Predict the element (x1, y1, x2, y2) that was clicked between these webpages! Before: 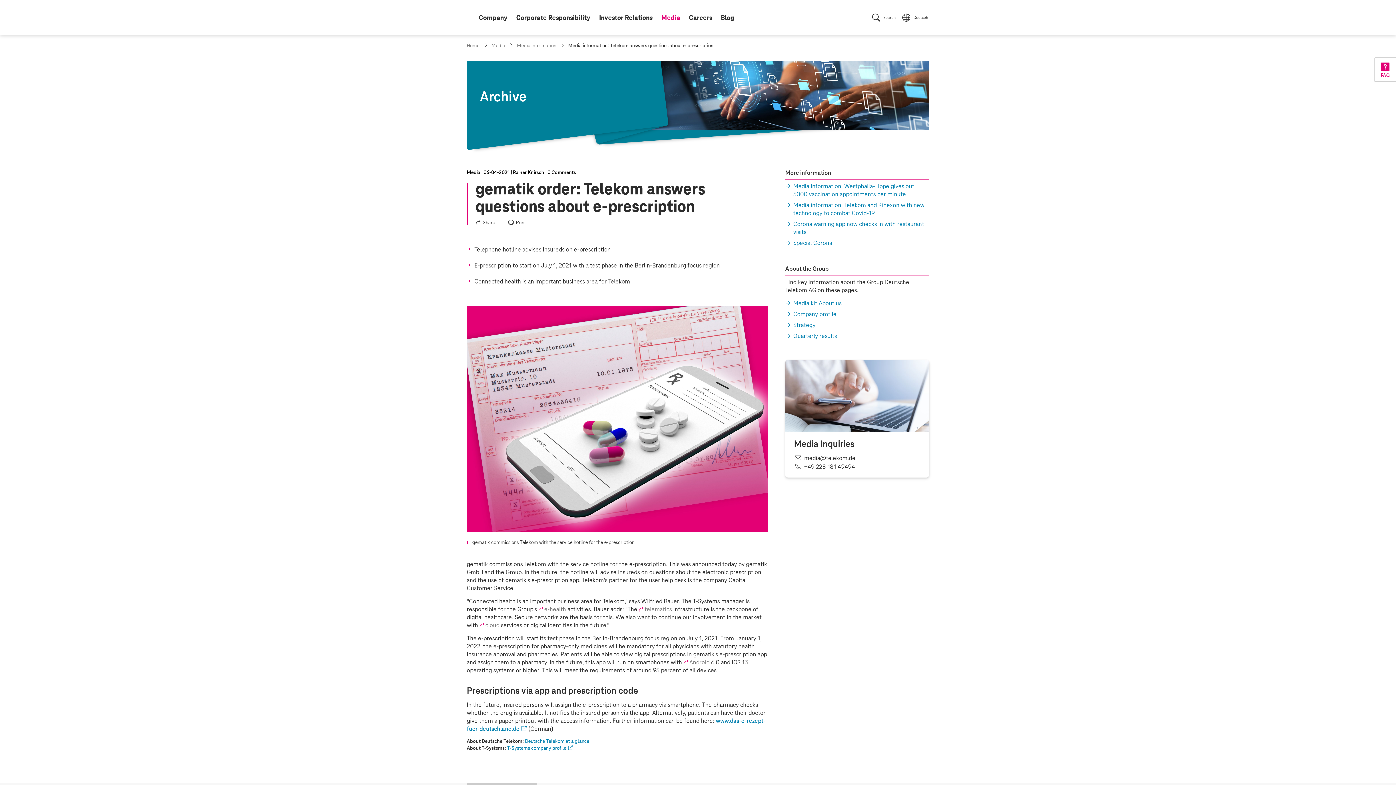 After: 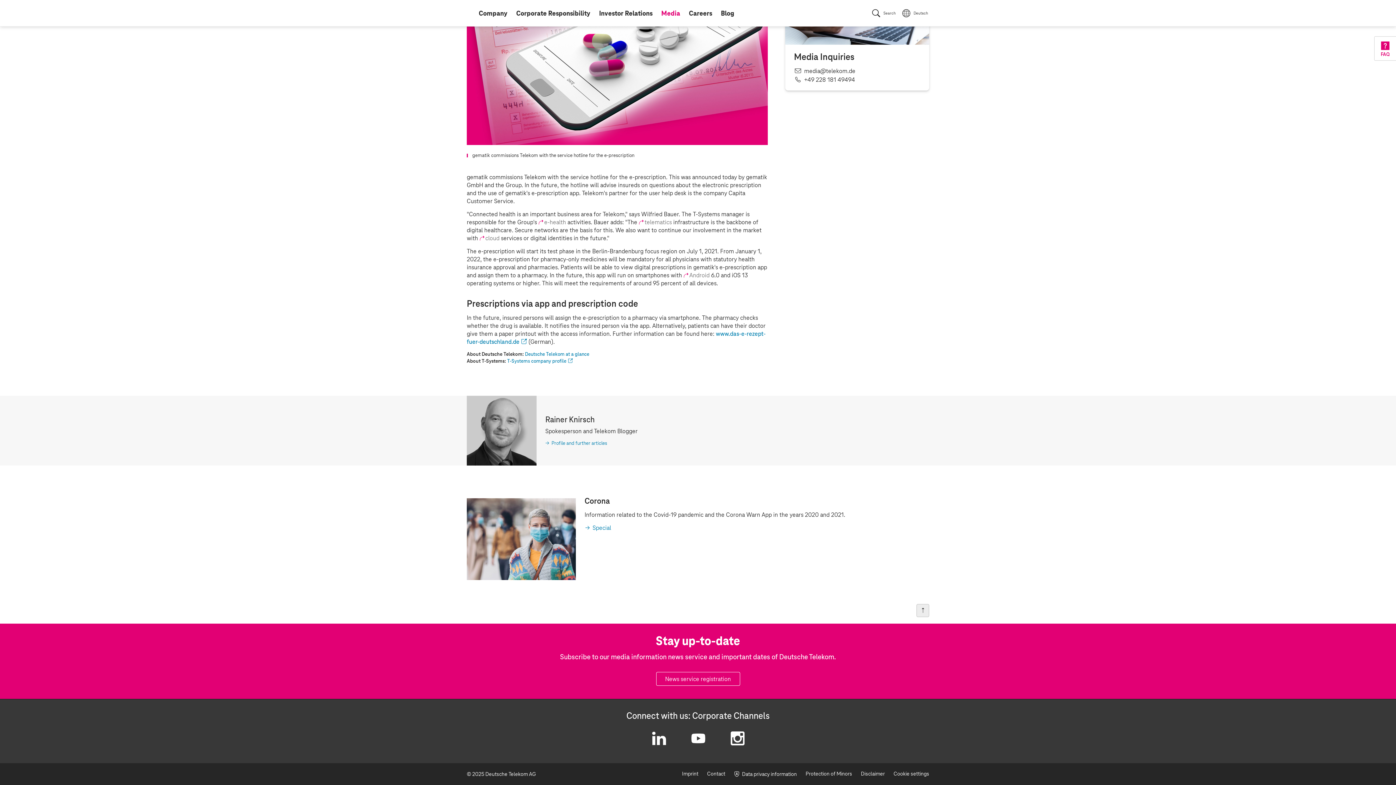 Action: label: 0 Comments bbox: (547, 170, 576, 176)